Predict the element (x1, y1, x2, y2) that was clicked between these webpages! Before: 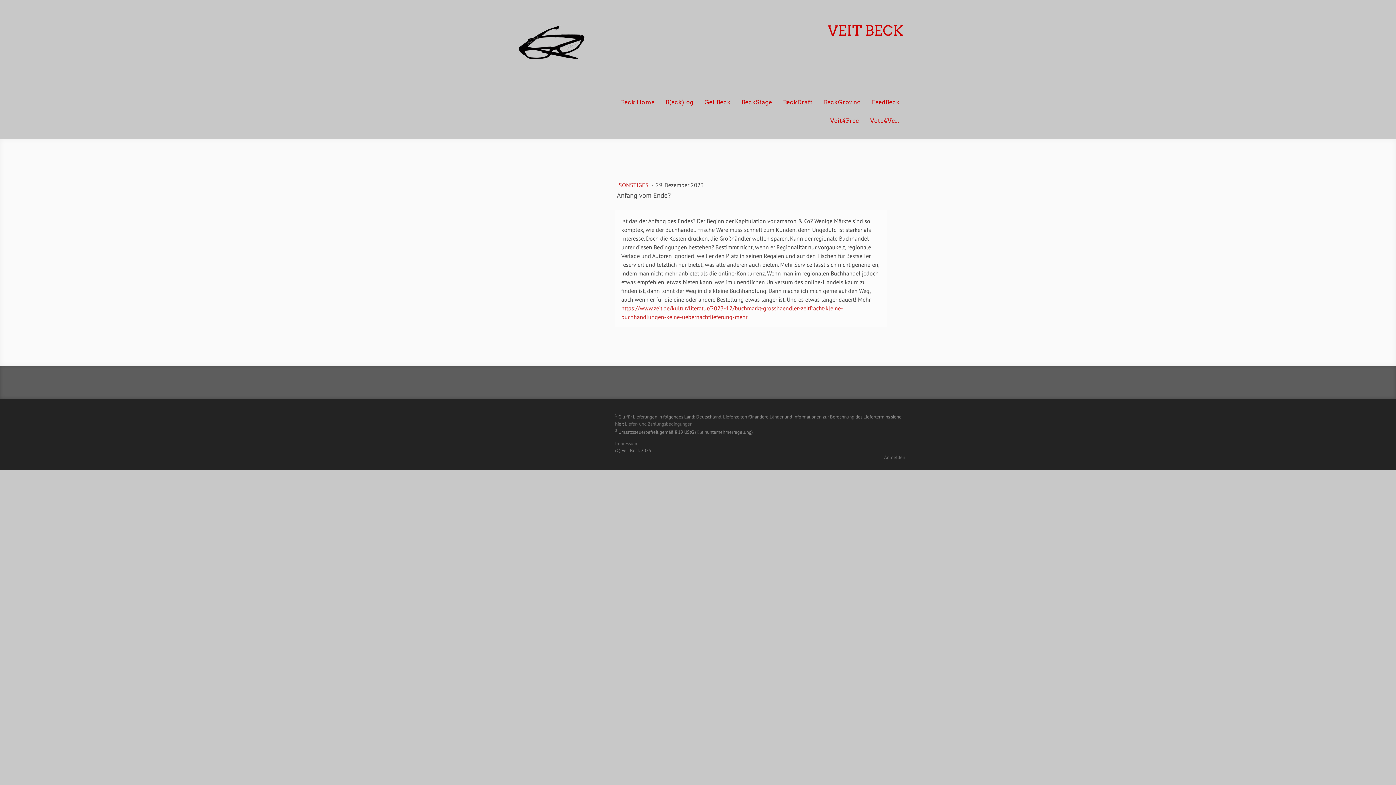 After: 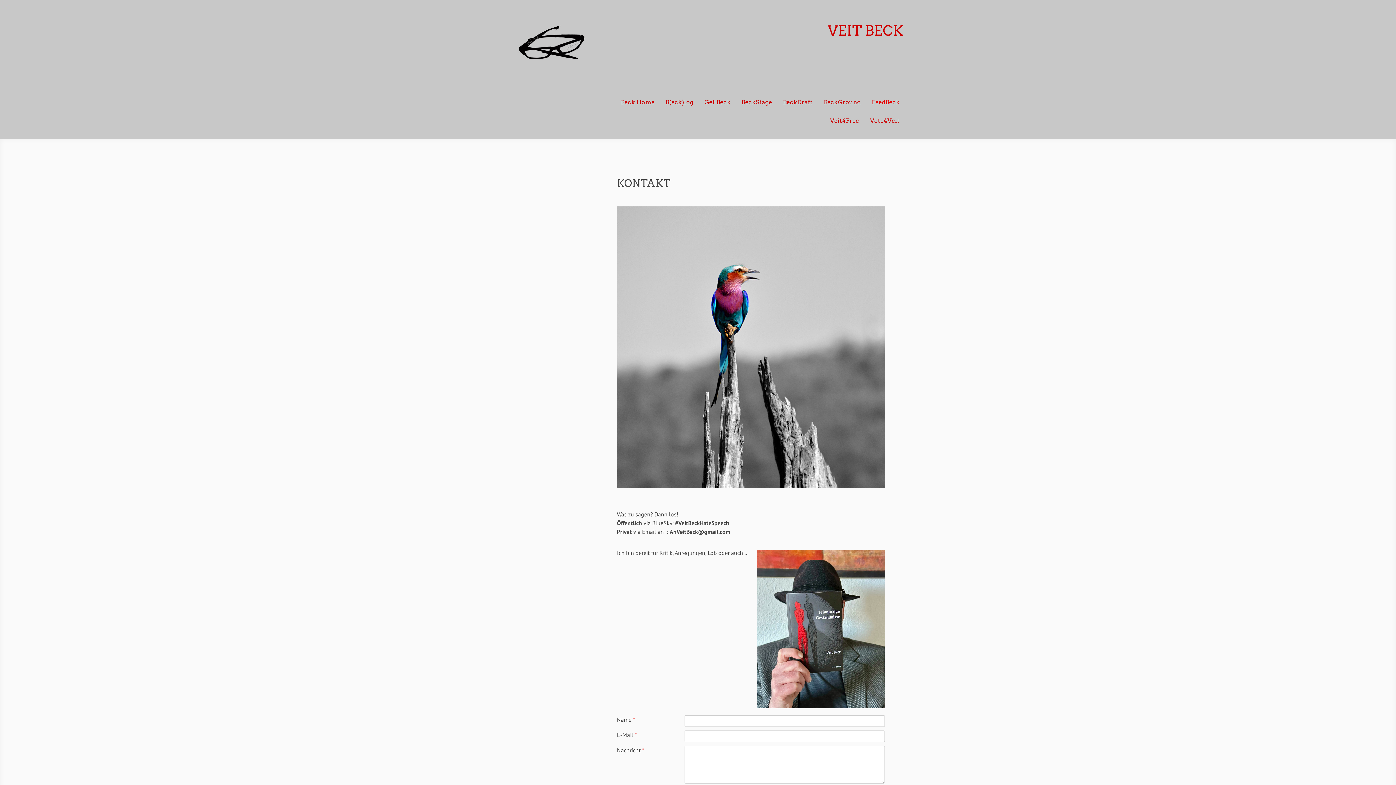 Action: bbox: (866, 93, 905, 112) label: FeedBeck